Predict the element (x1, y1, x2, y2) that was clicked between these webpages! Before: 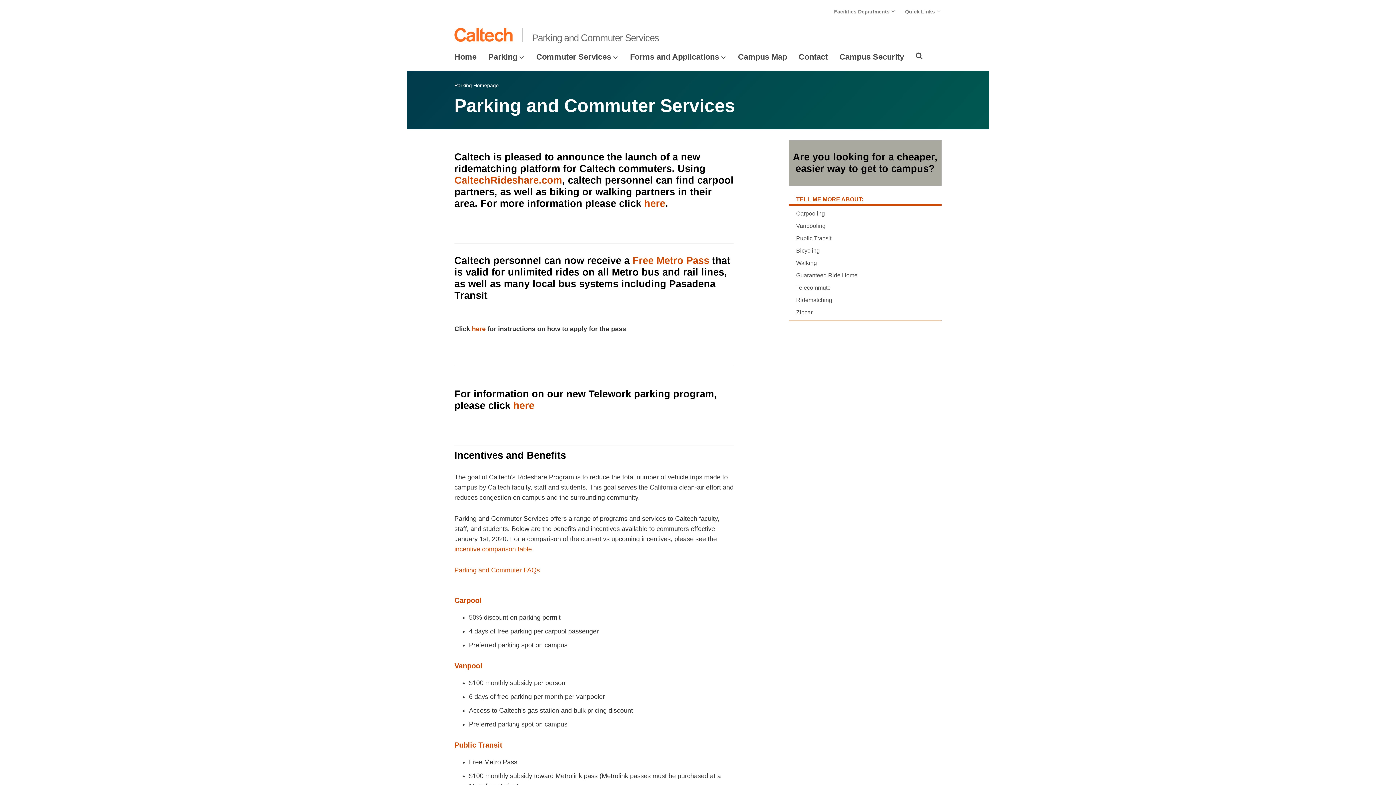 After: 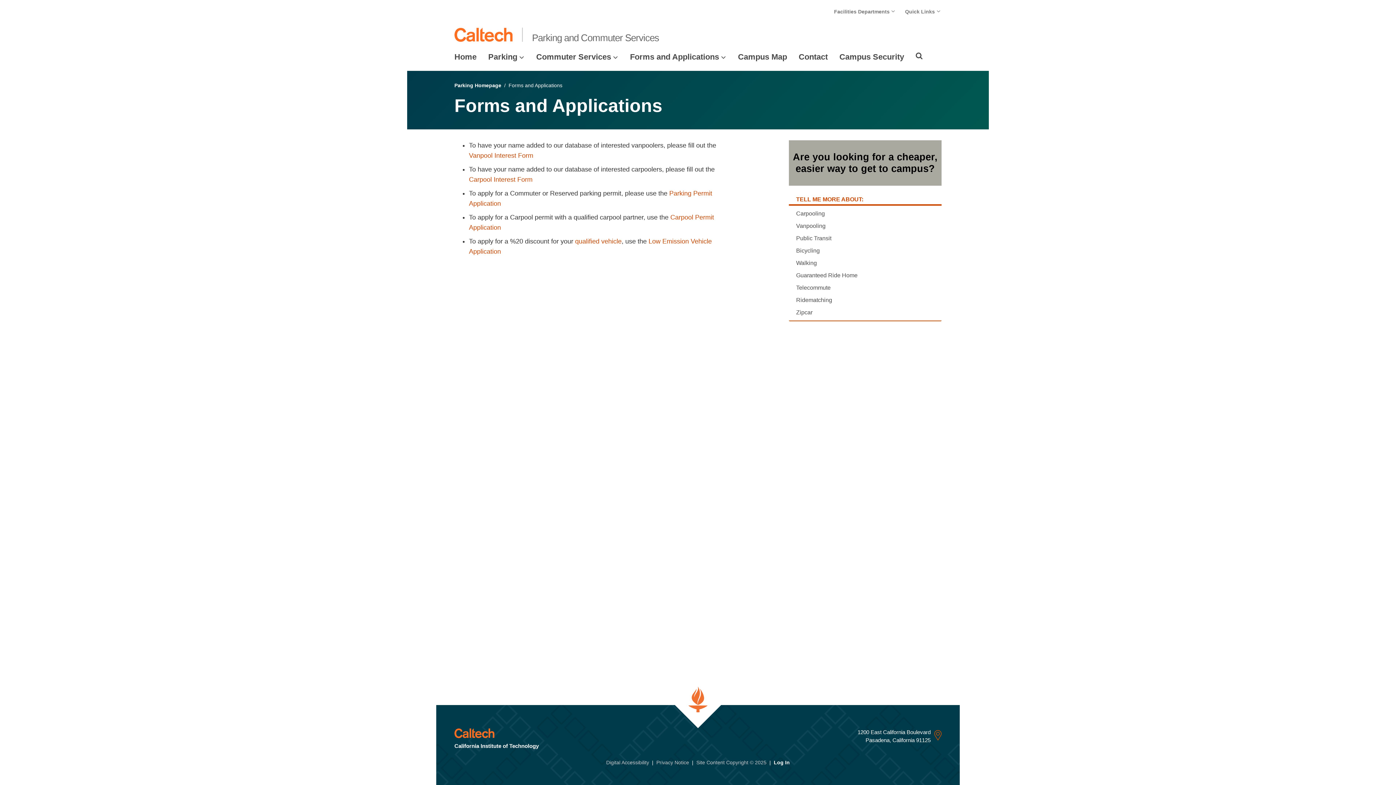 Action: bbox: (630, 52, 719, 61) label: Forms and Applications